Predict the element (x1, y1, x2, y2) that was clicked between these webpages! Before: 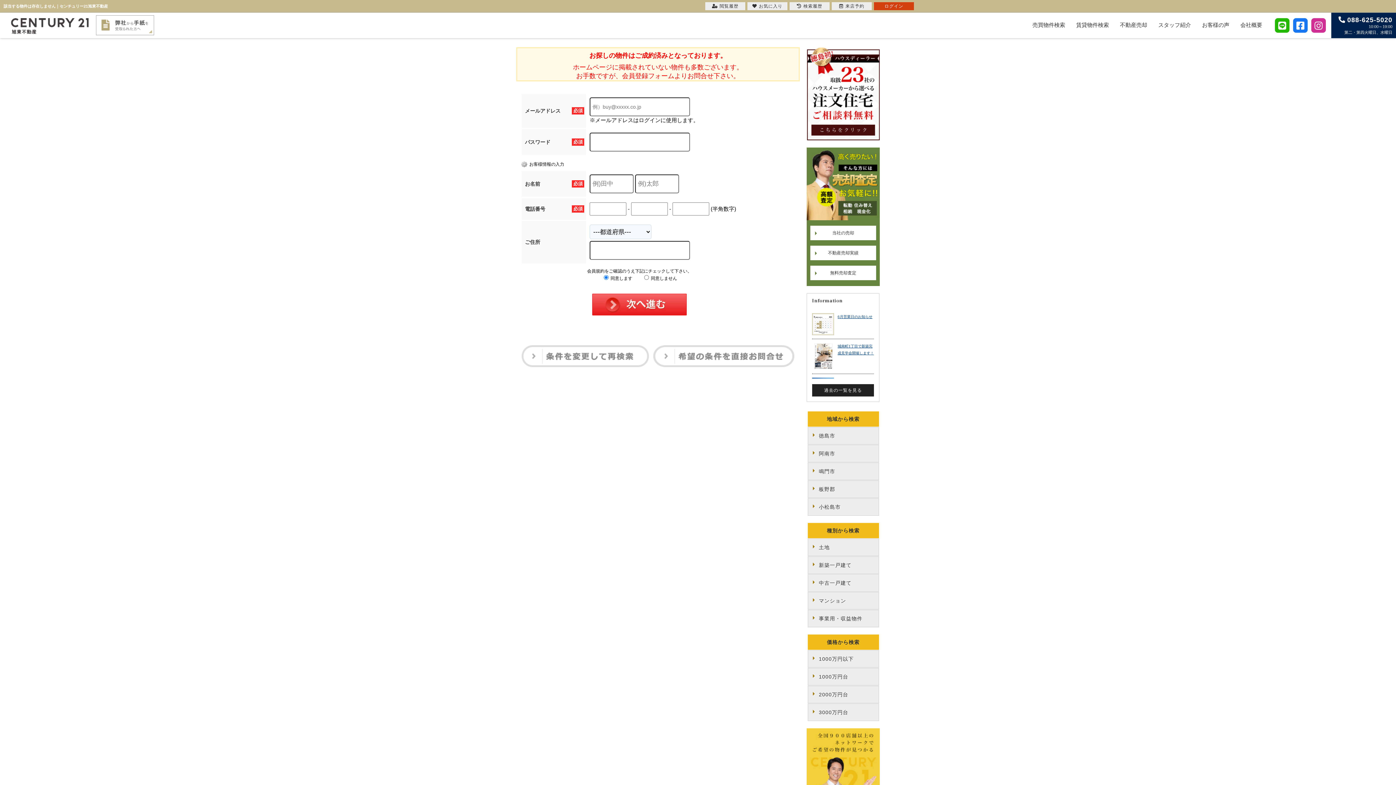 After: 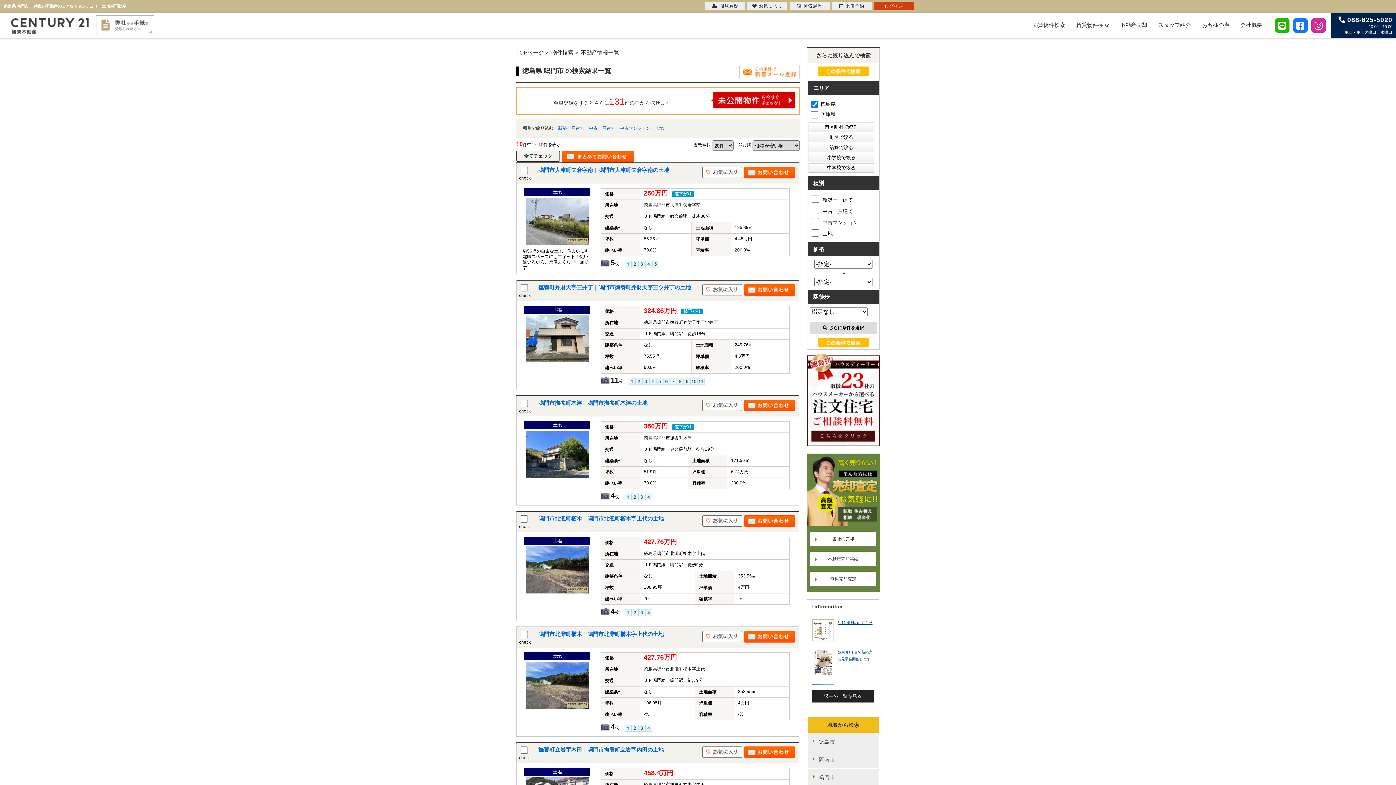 Action: label: 鳴門市 bbox: (807, 462, 879, 480)